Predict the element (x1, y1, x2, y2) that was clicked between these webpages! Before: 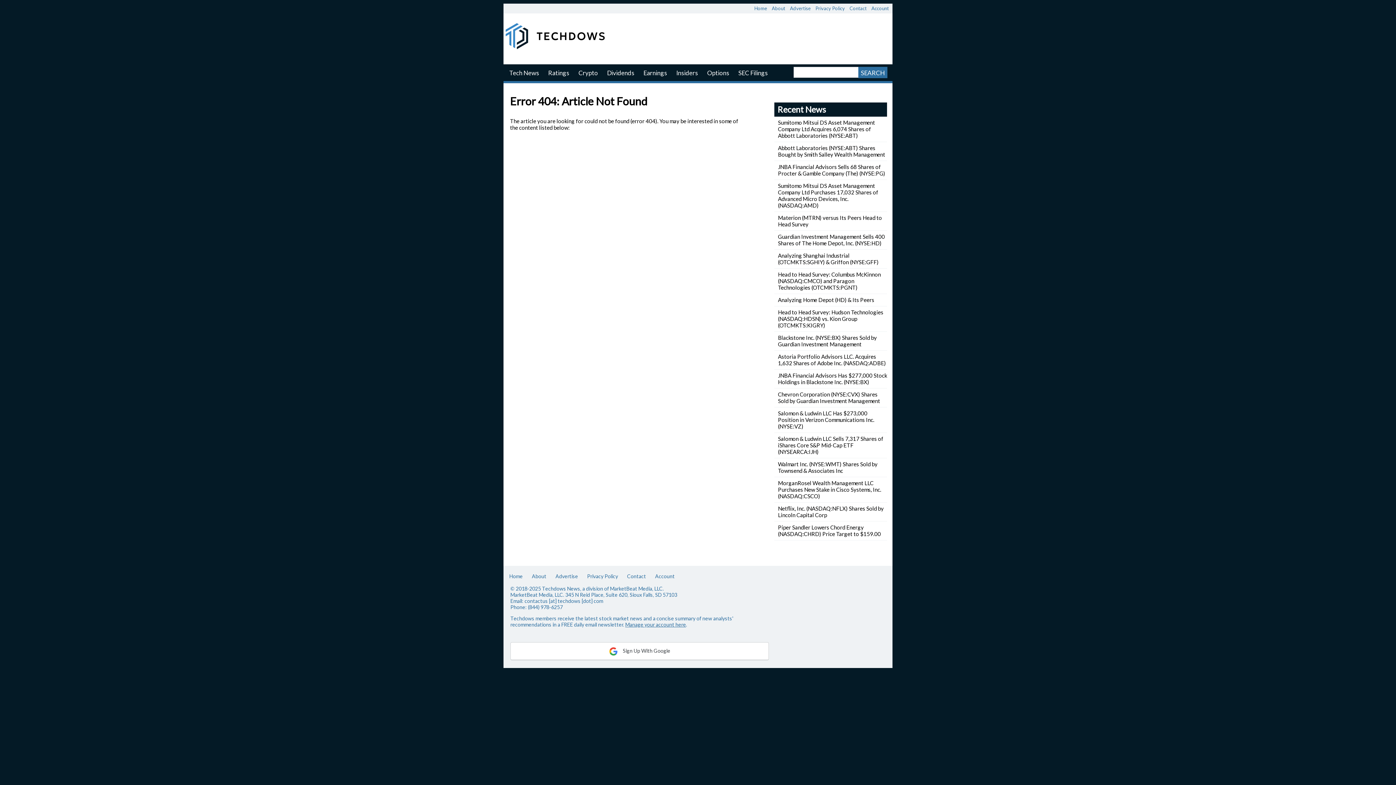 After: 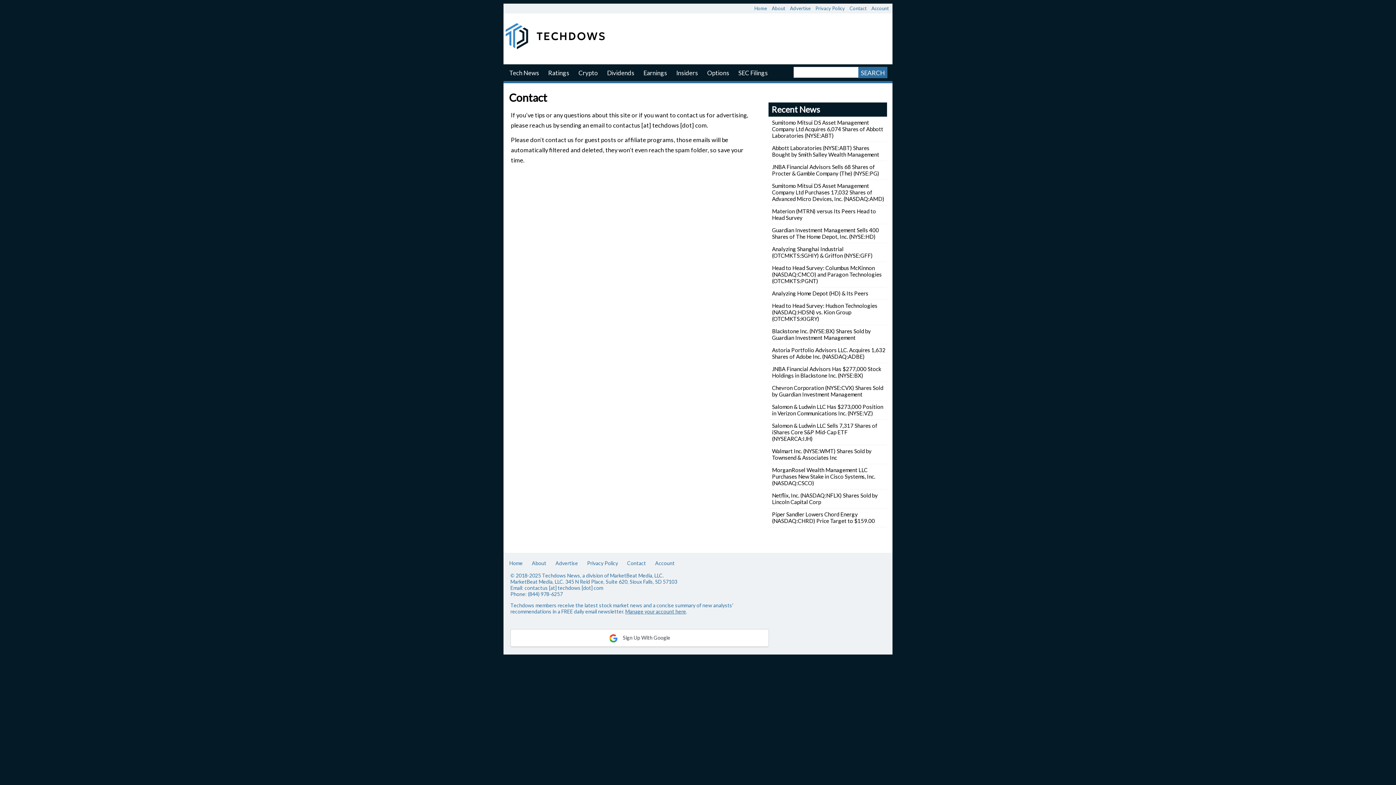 Action: bbox: (623, 568, 650, 585) label: Contact